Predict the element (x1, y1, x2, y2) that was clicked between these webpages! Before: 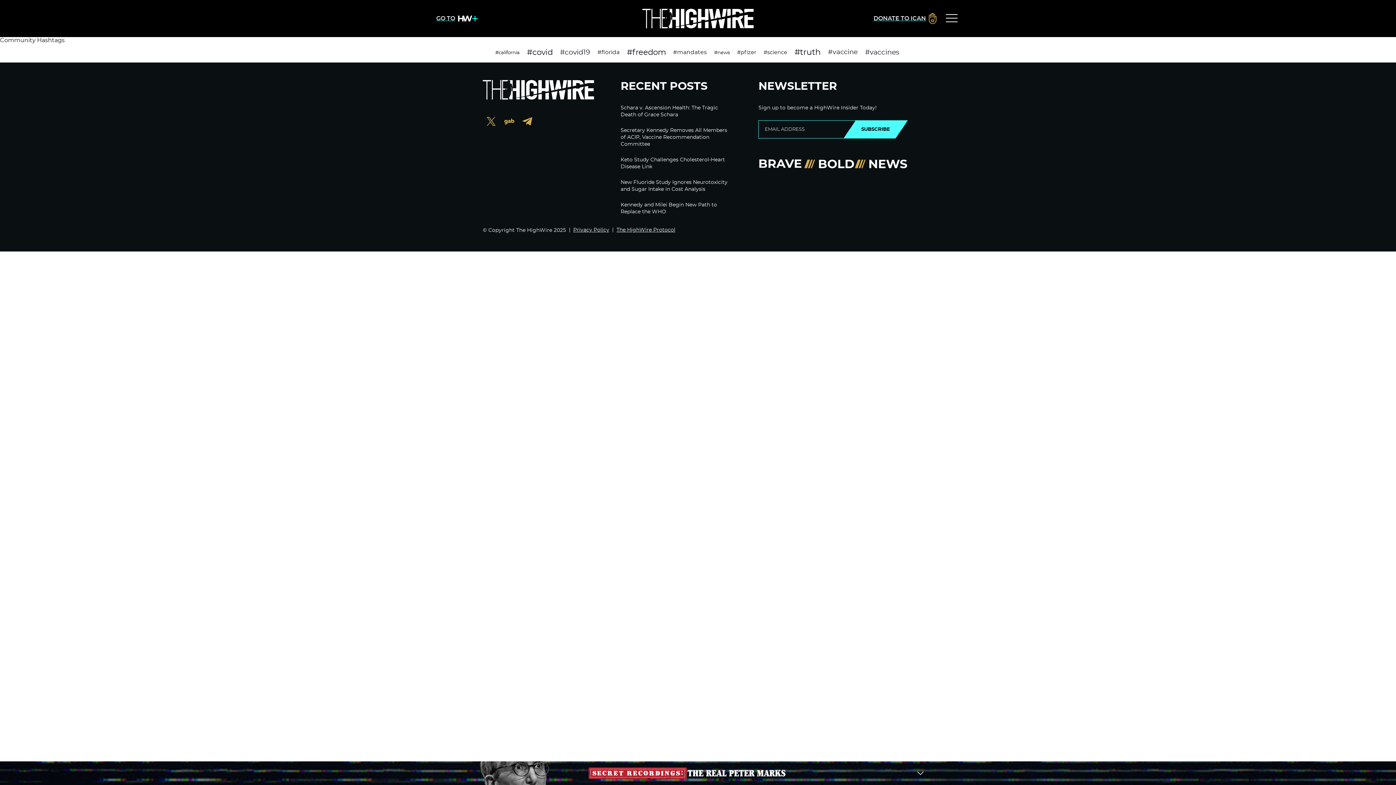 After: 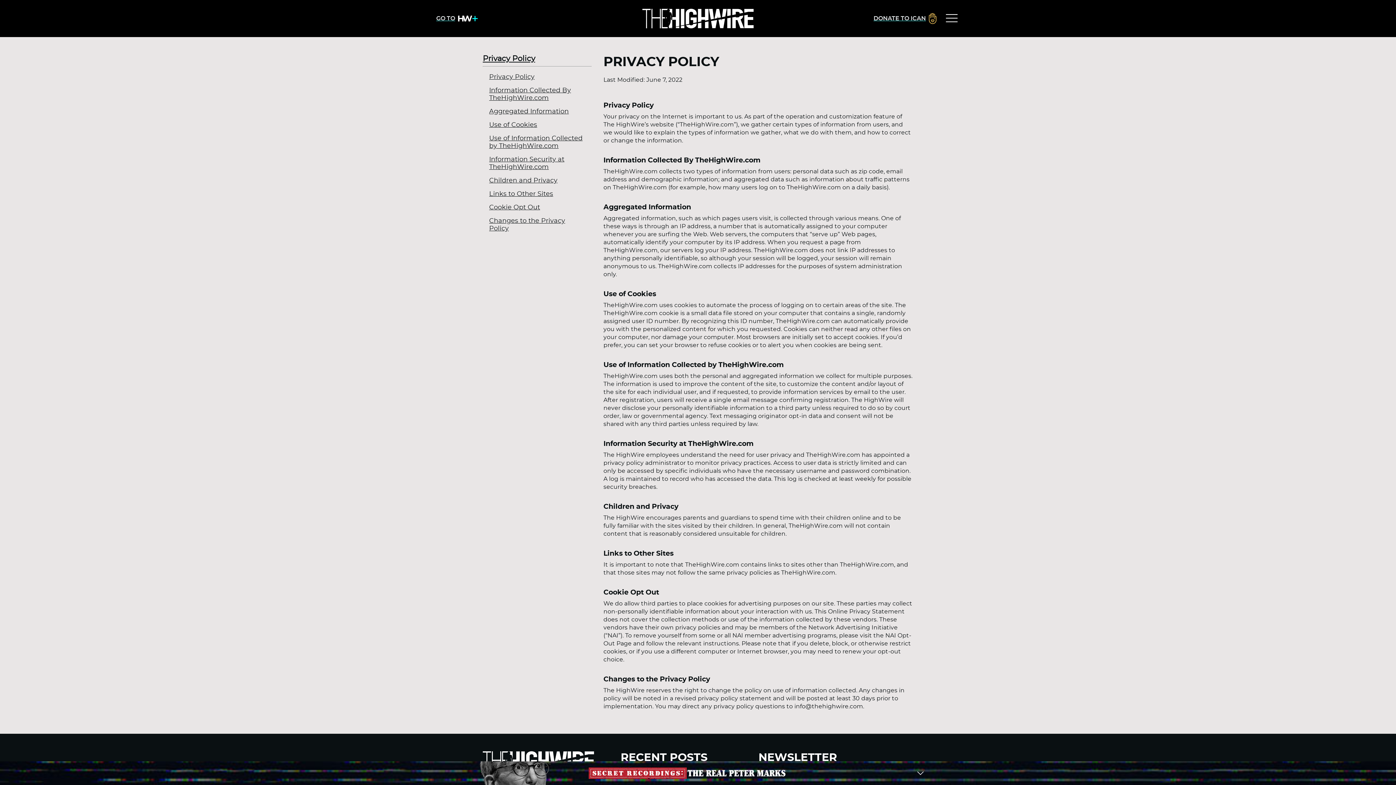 Action: bbox: (573, 227, 609, 232) label: Privacy Policy